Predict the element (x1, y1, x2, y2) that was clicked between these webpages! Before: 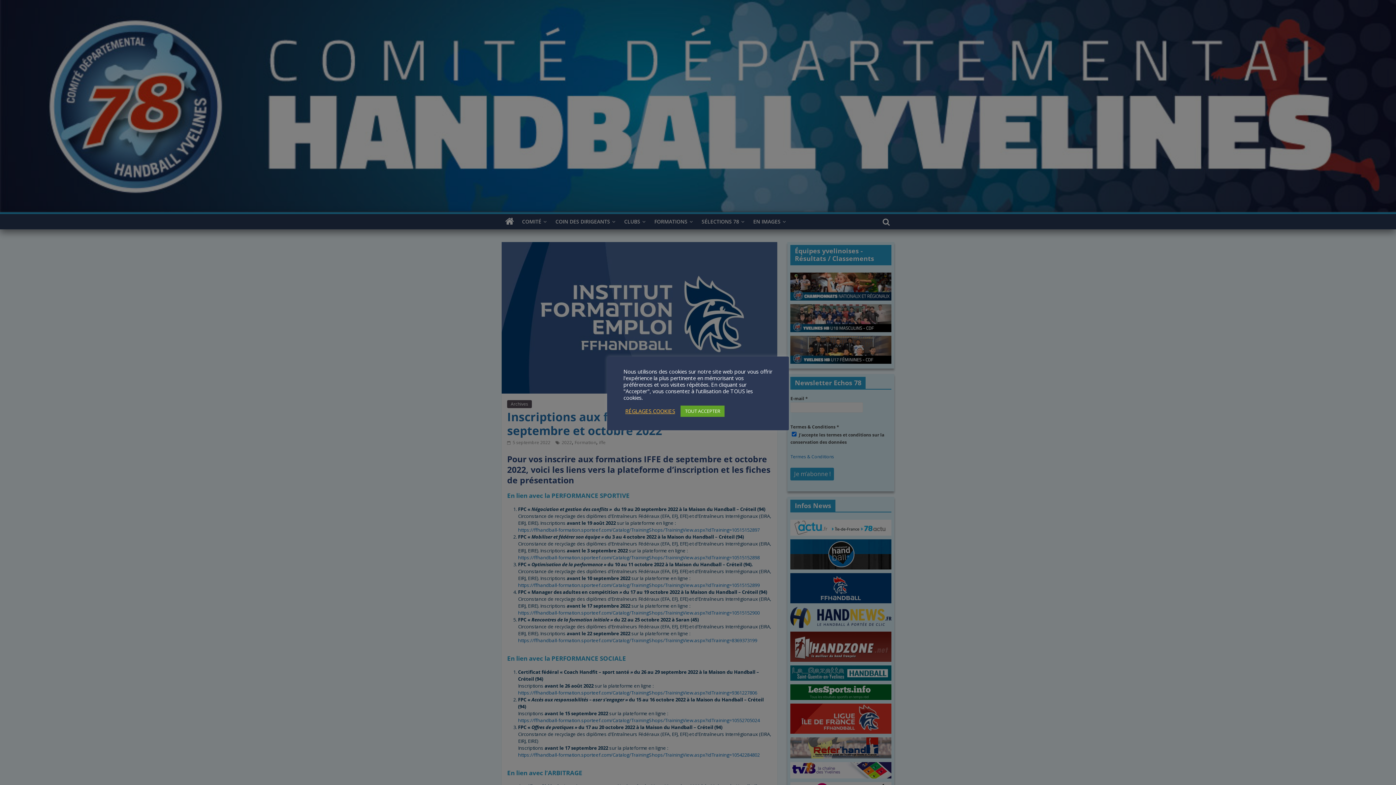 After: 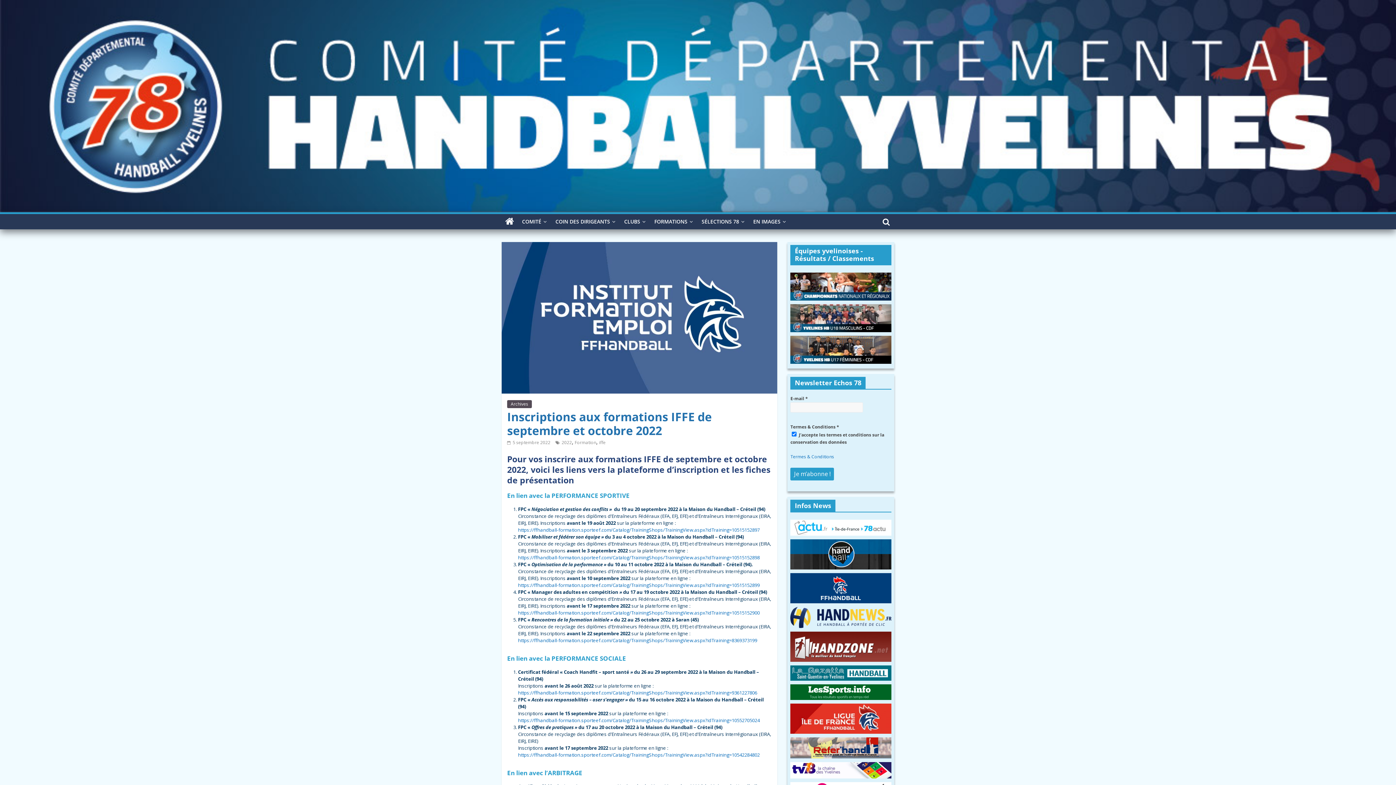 Action: label: TOUT ACCEPTER bbox: (680, 405, 724, 416)